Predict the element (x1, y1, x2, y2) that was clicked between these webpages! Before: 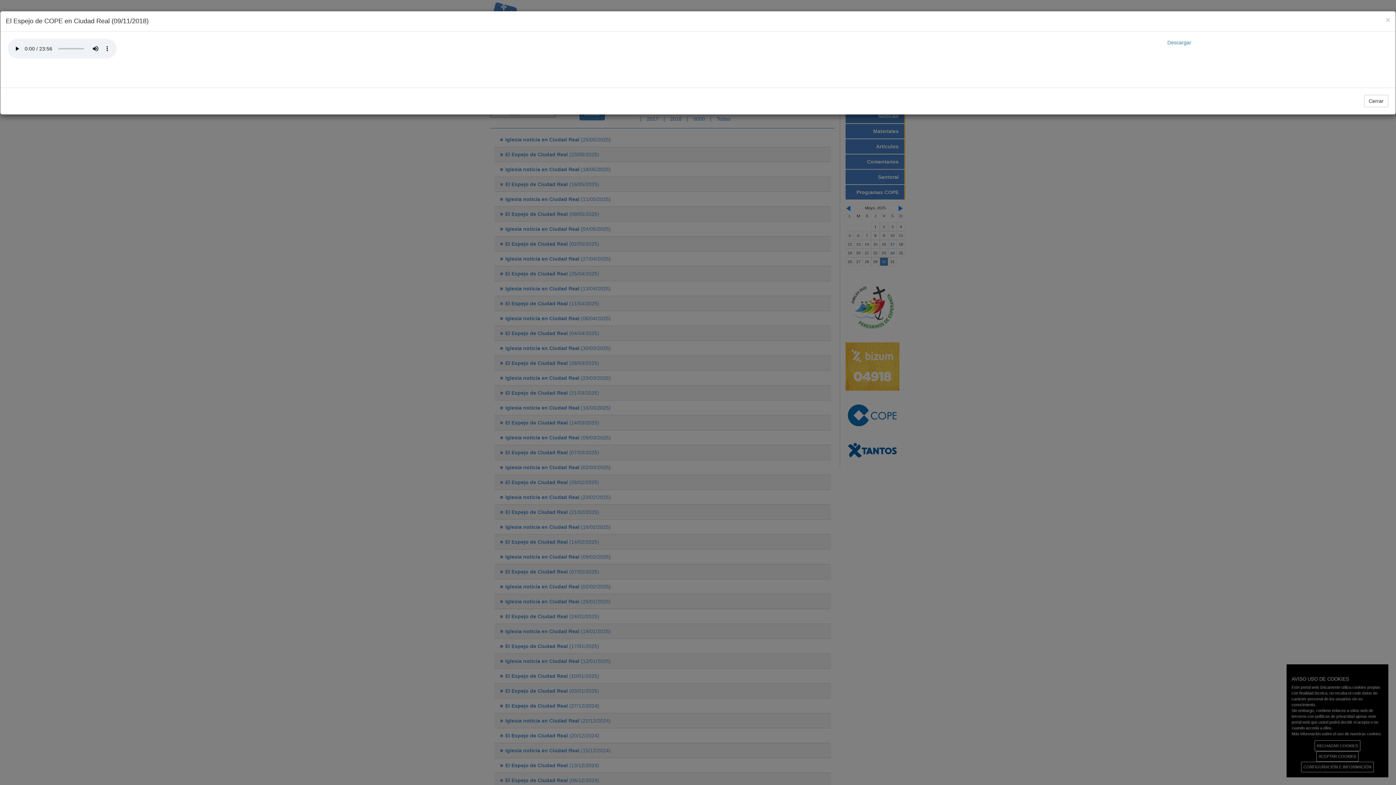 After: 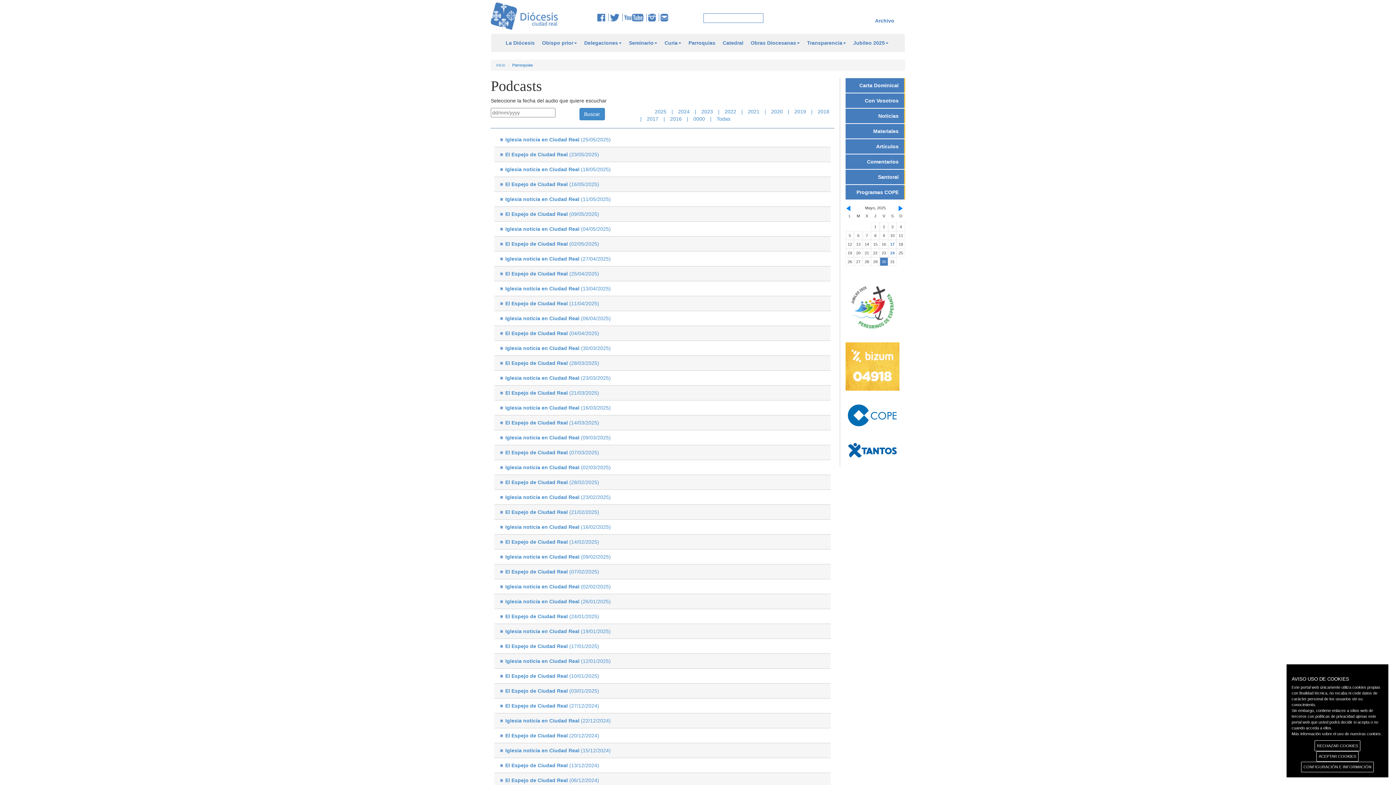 Action: bbox: (1364, 94, 1388, 107) label: Cerrar